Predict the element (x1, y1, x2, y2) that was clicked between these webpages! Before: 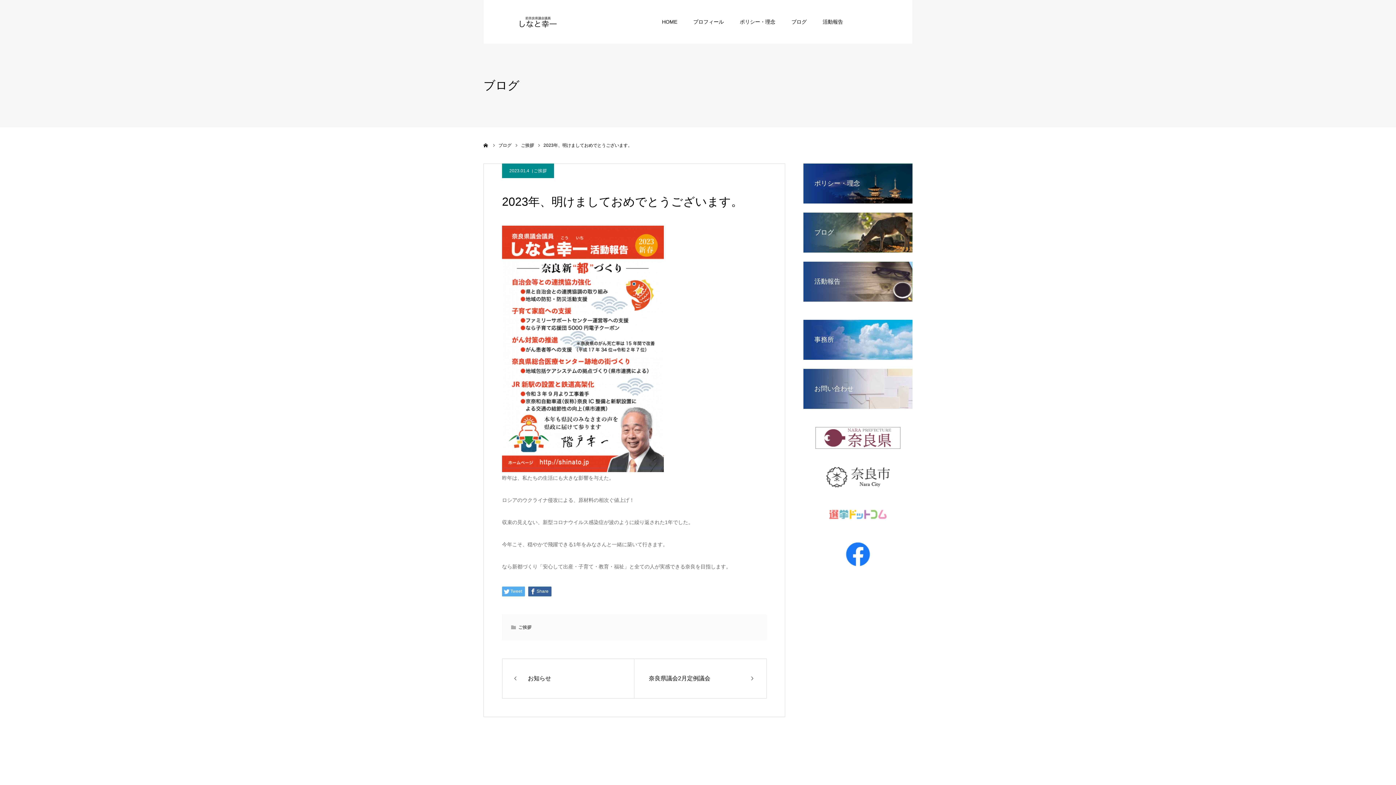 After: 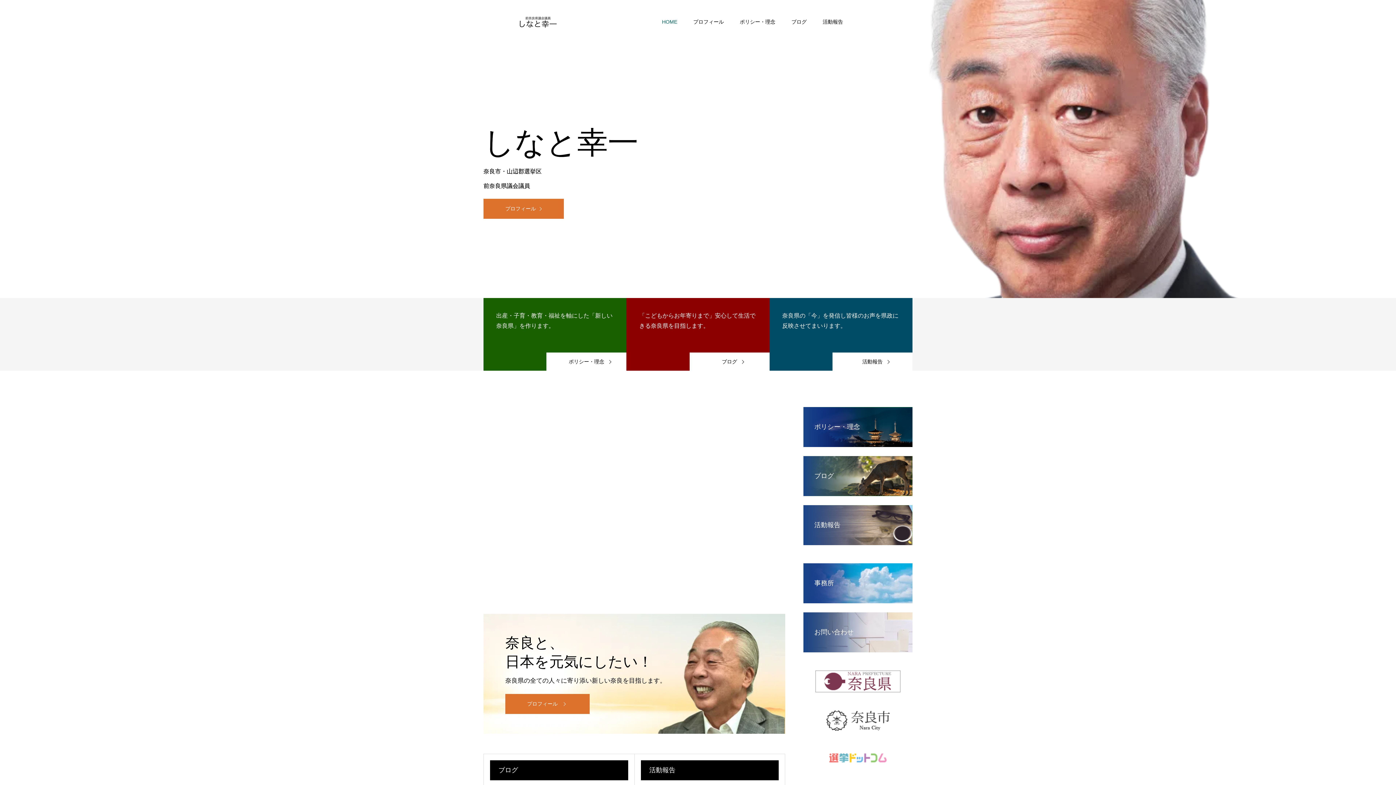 Action: bbox: (519, 18, 556, 24)